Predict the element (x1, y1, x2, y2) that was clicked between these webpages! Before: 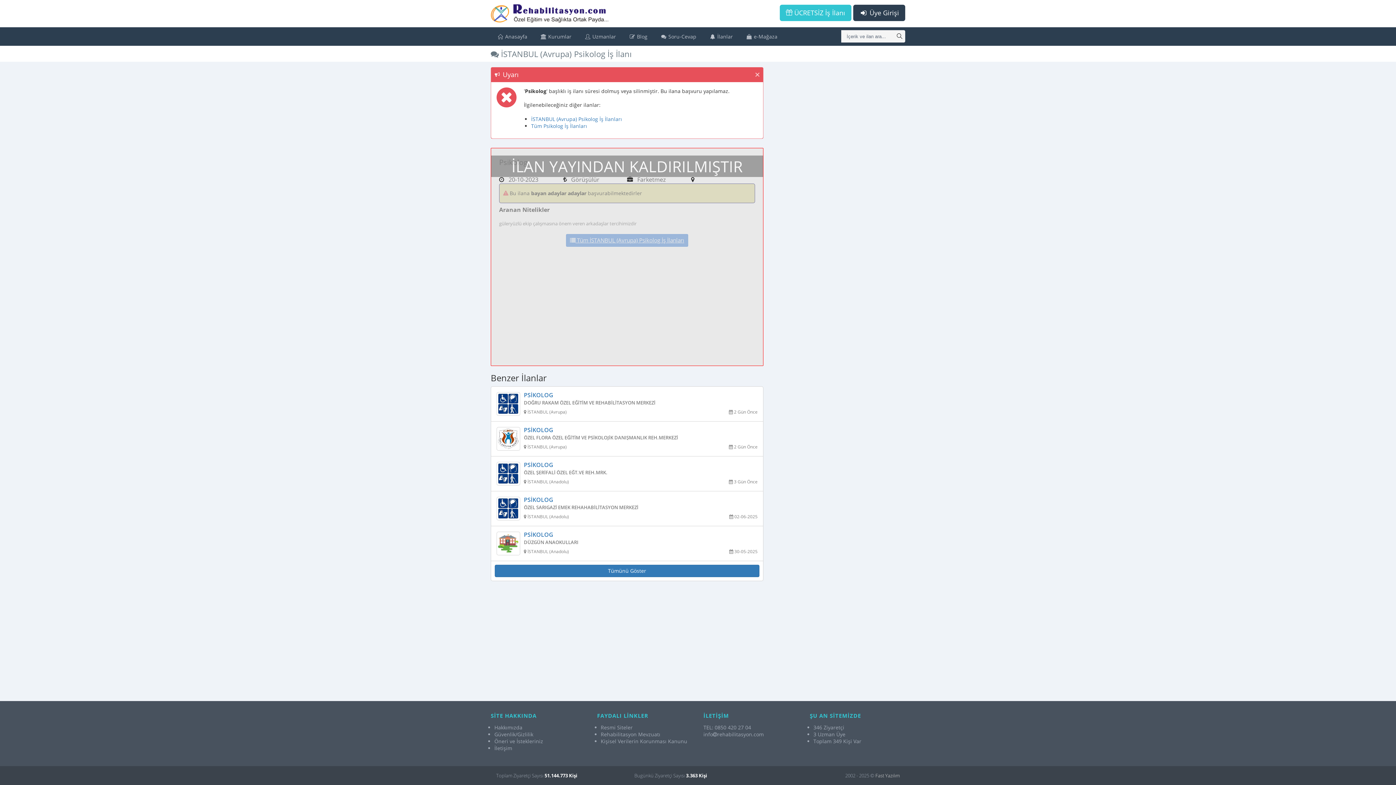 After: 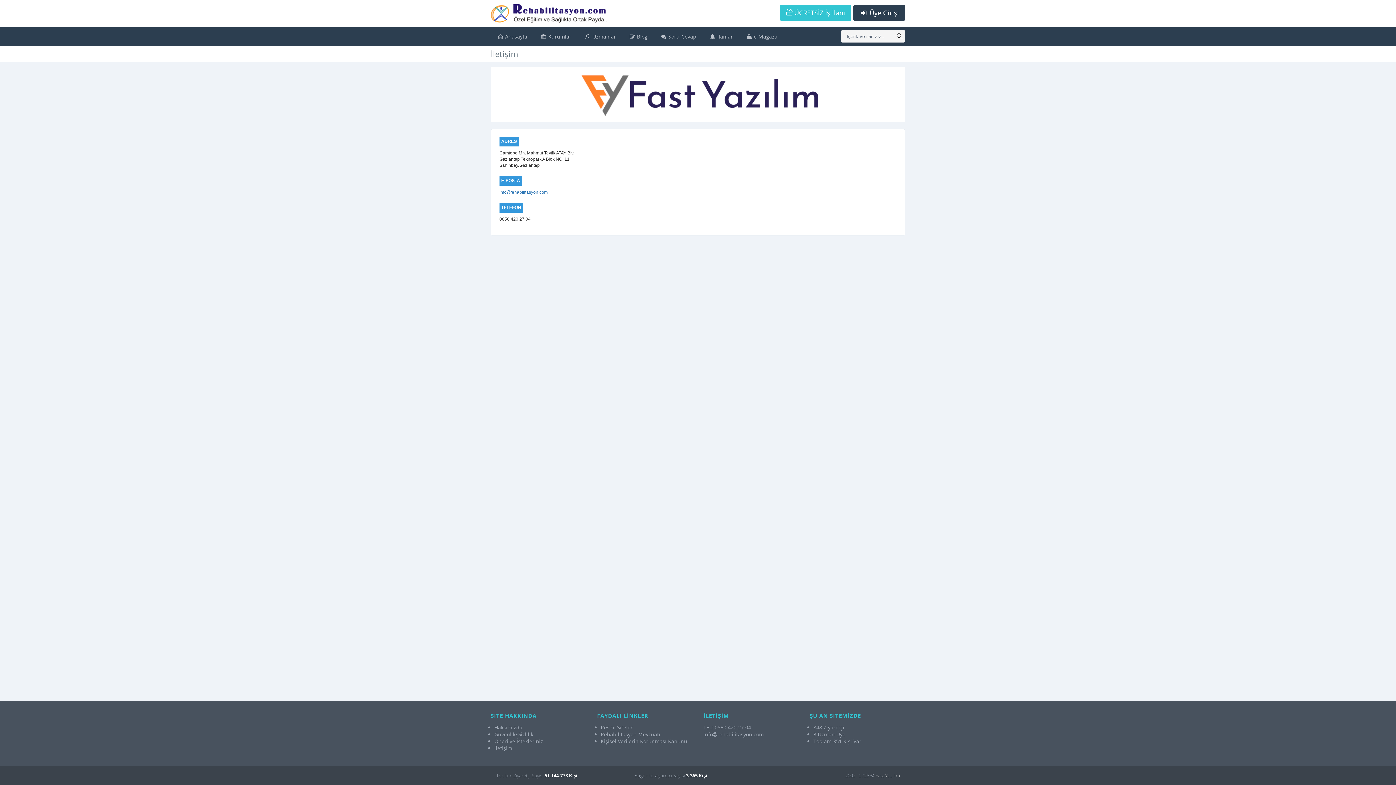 Action: bbox: (494, 745, 512, 752) label: İletişim